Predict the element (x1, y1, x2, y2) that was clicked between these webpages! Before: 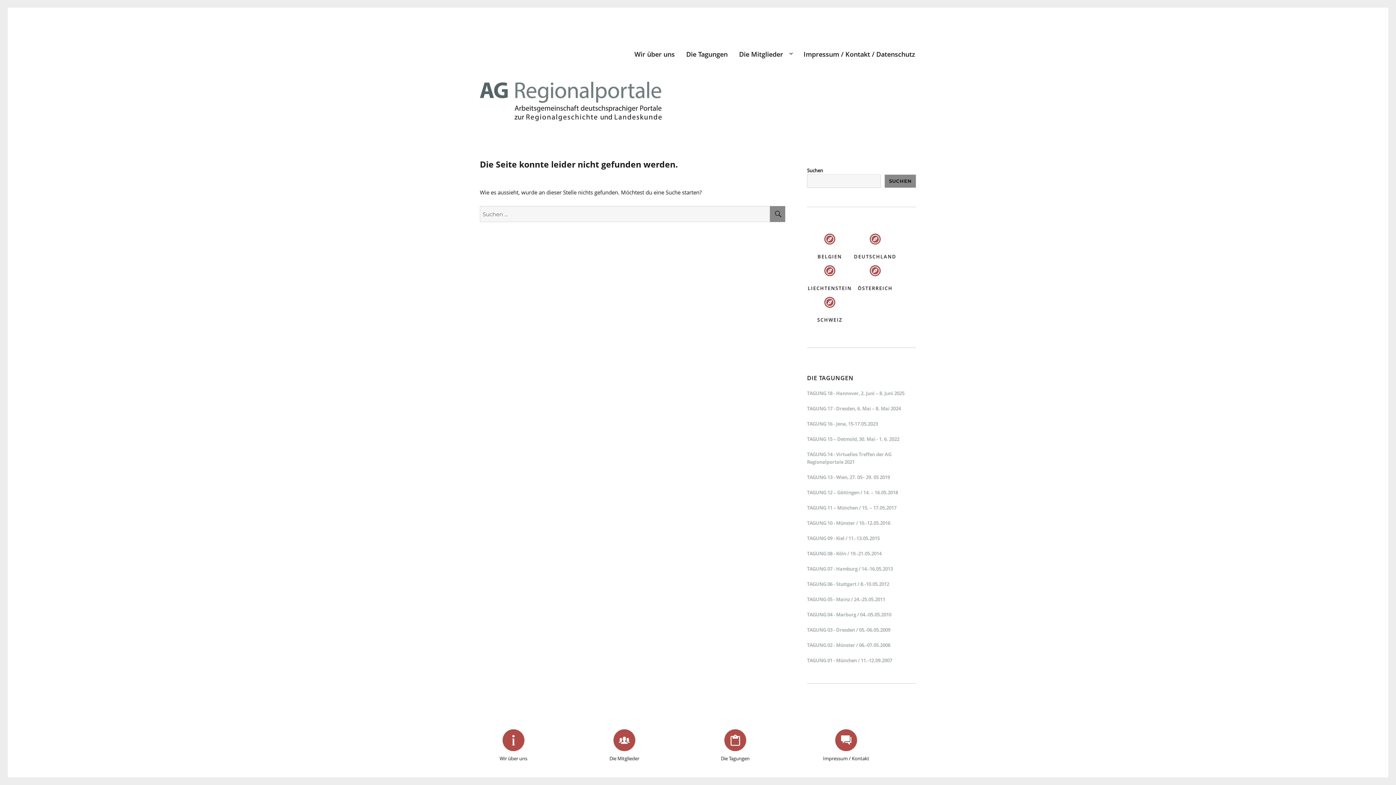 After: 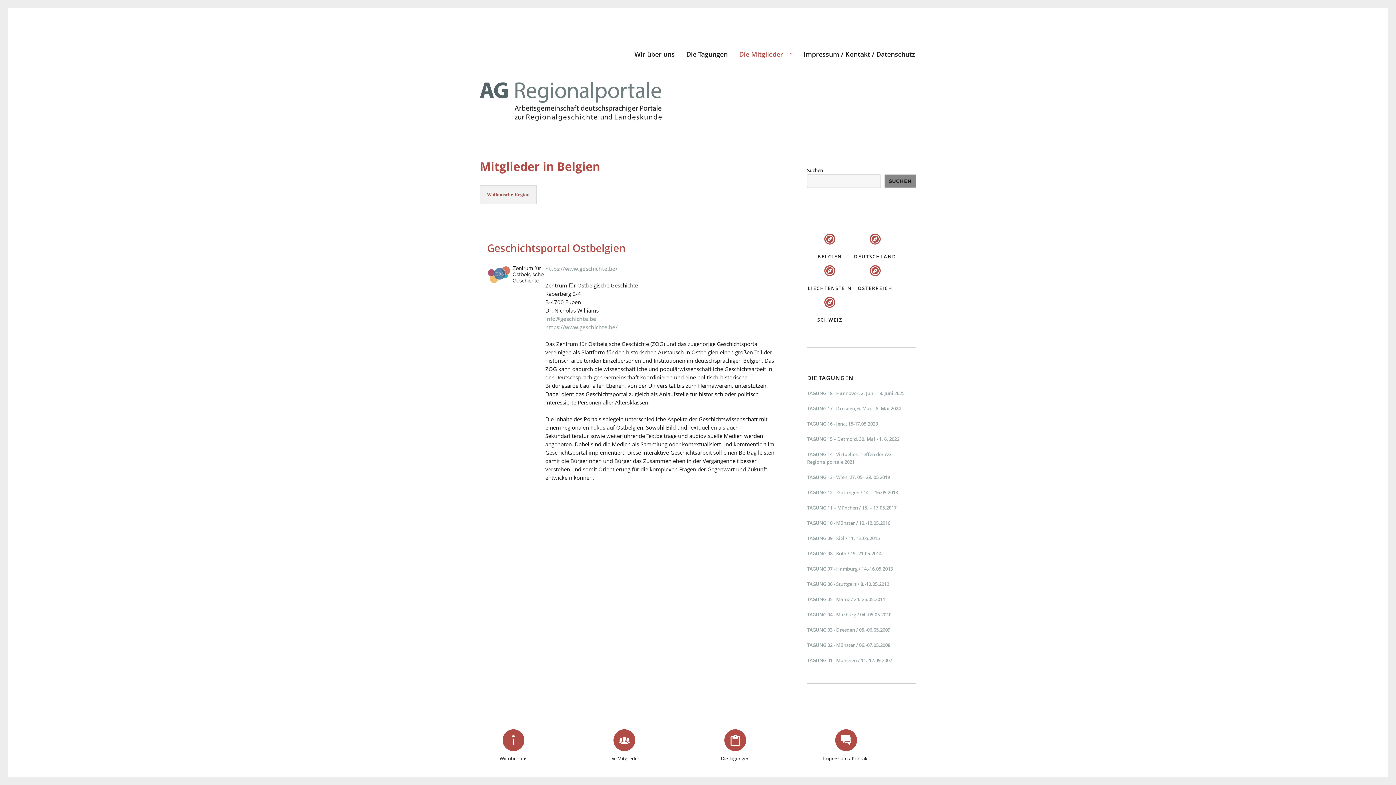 Action: bbox: (807, 233, 852, 248)